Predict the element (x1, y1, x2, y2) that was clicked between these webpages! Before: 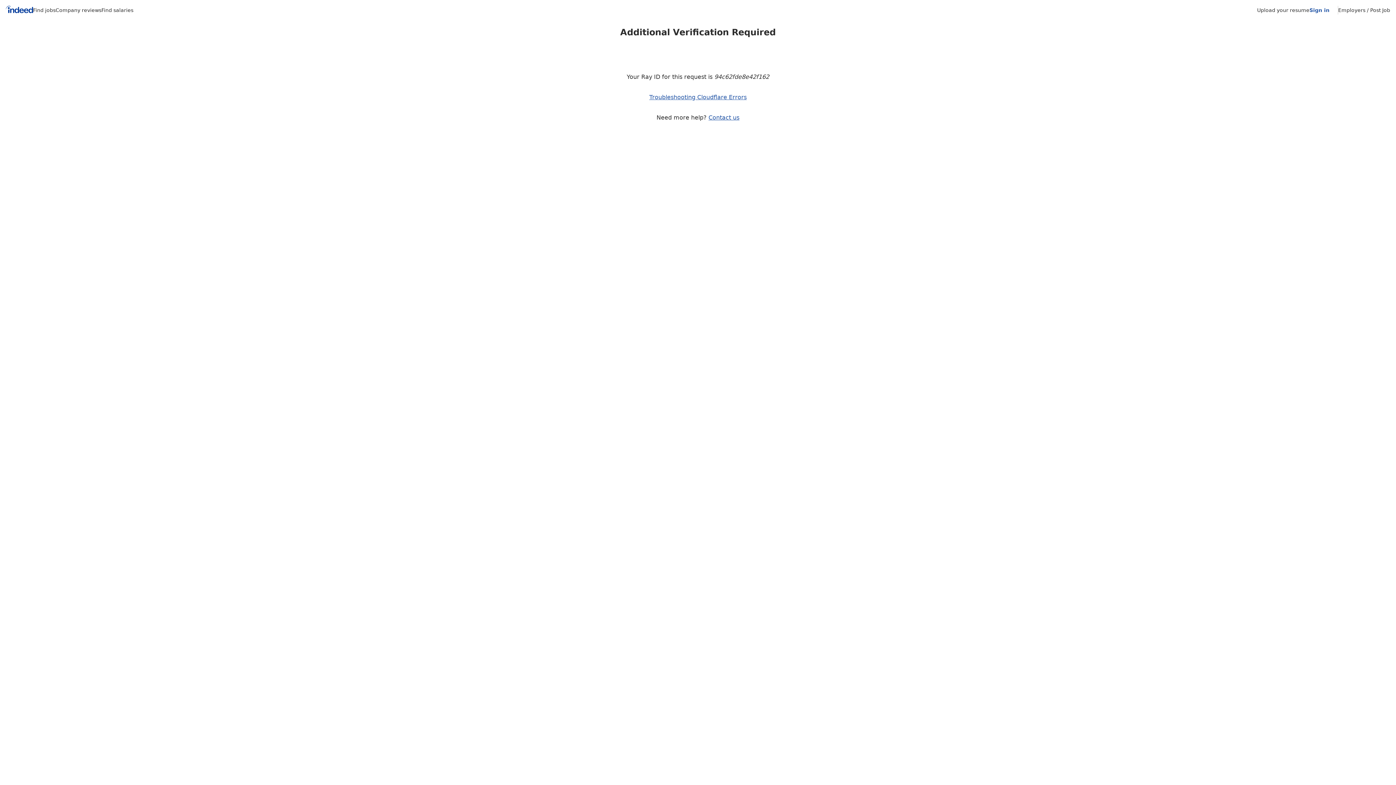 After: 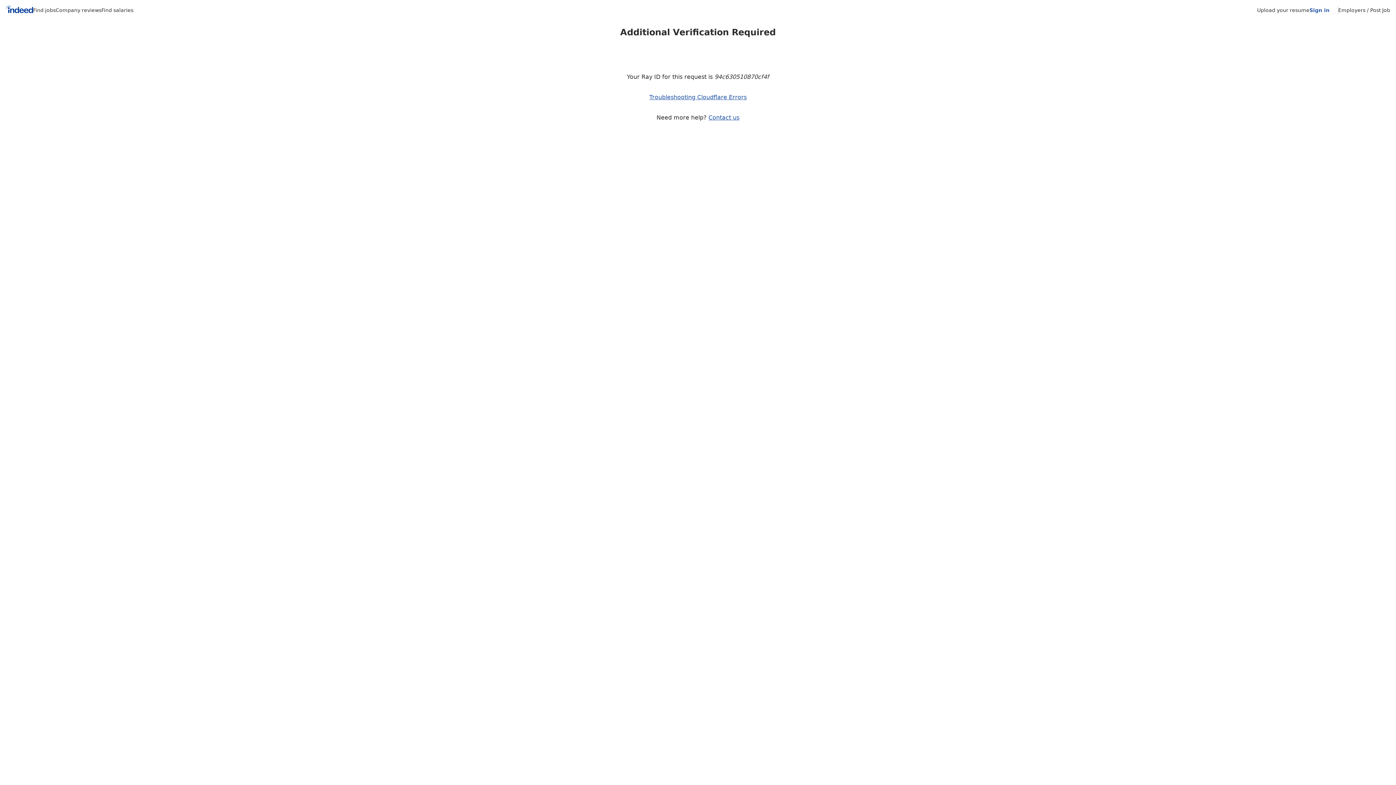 Action: label: Employers / Post Job bbox: (1338, 7, 1390, 13)